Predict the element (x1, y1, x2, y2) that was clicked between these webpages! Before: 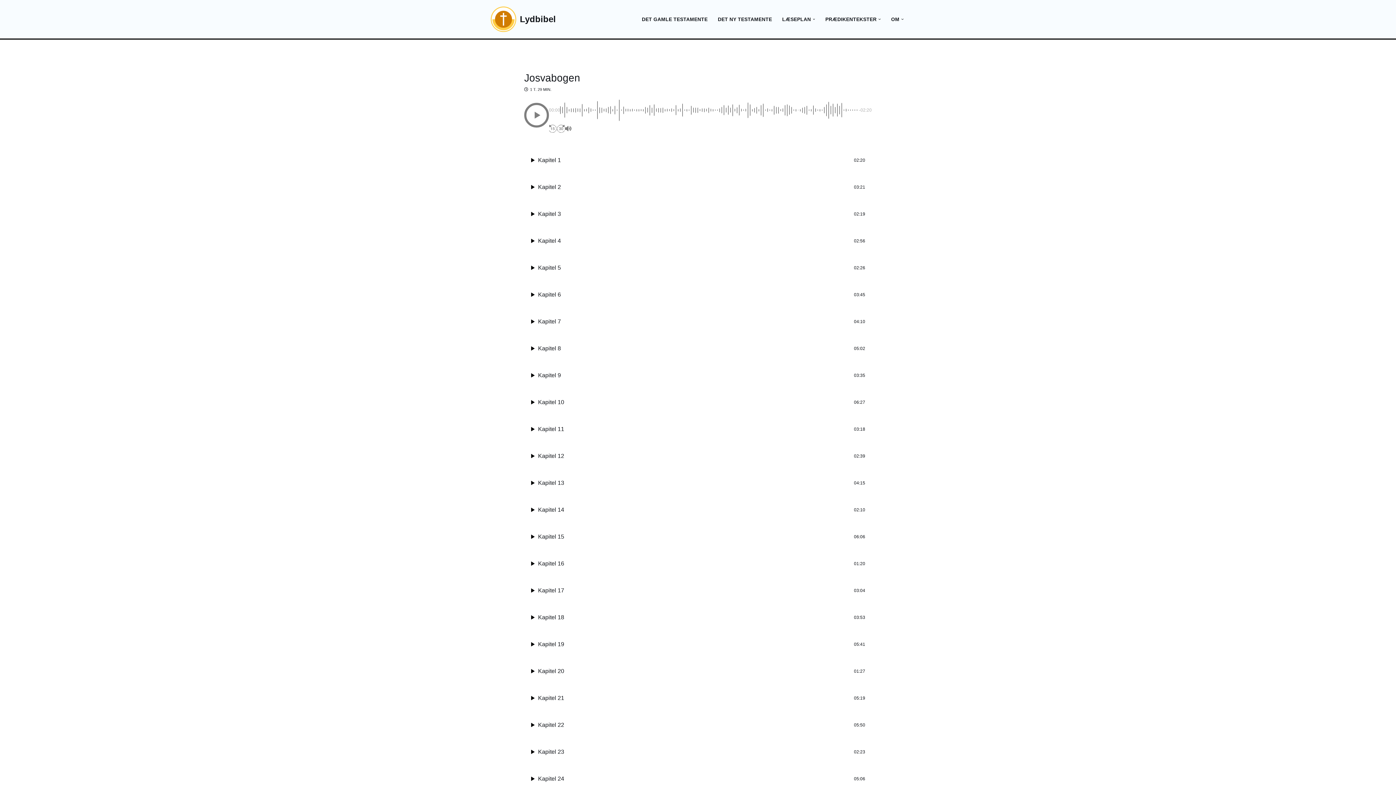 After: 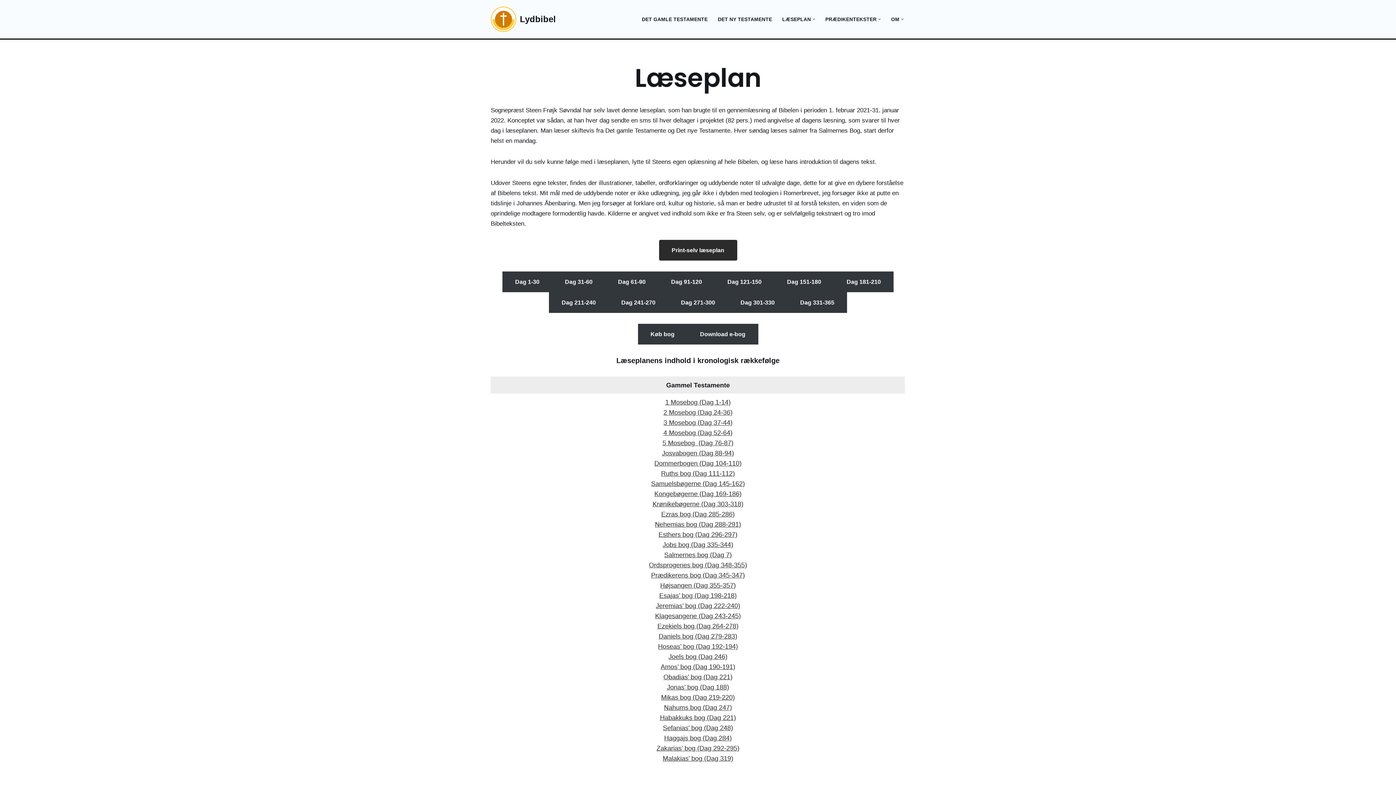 Action: label: LÆSEPLAN bbox: (782, 14, 811, 23)